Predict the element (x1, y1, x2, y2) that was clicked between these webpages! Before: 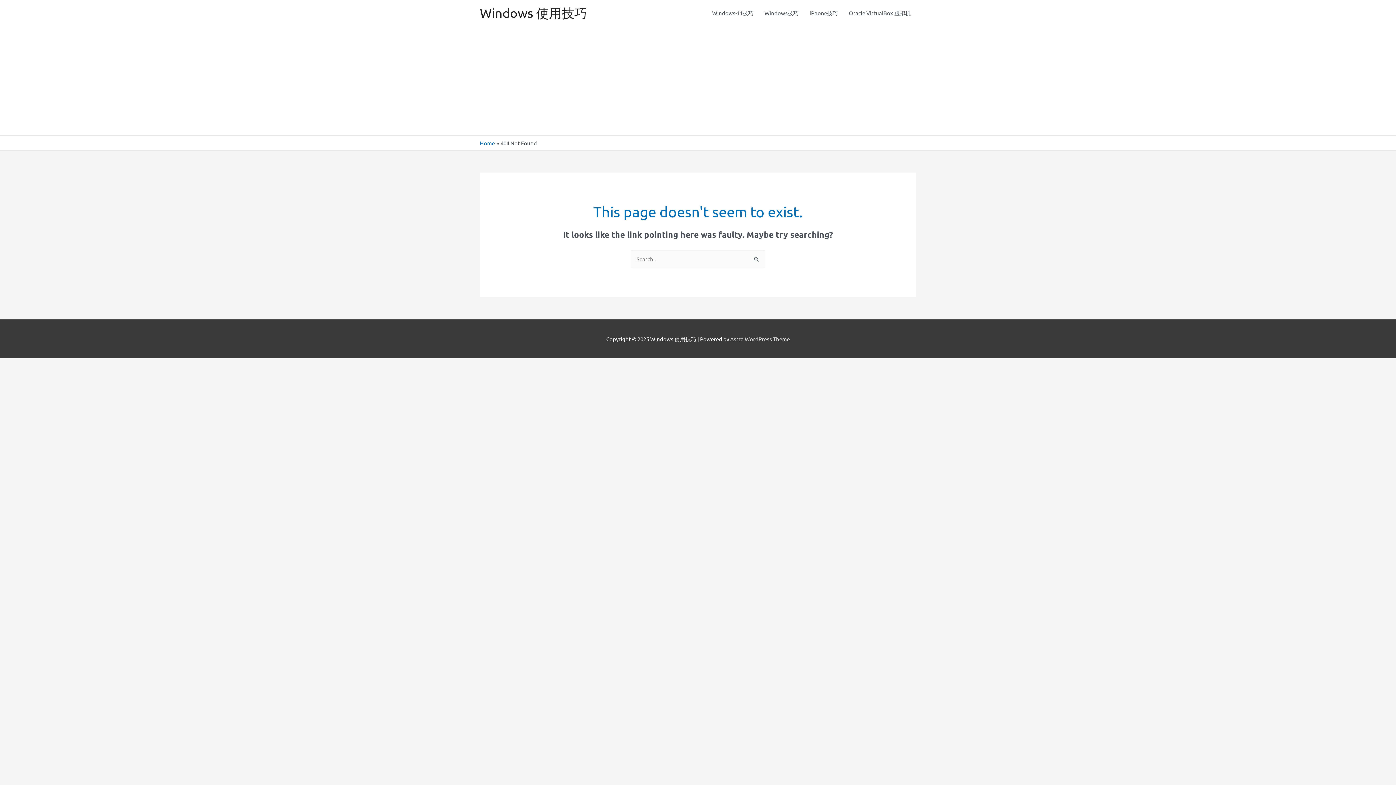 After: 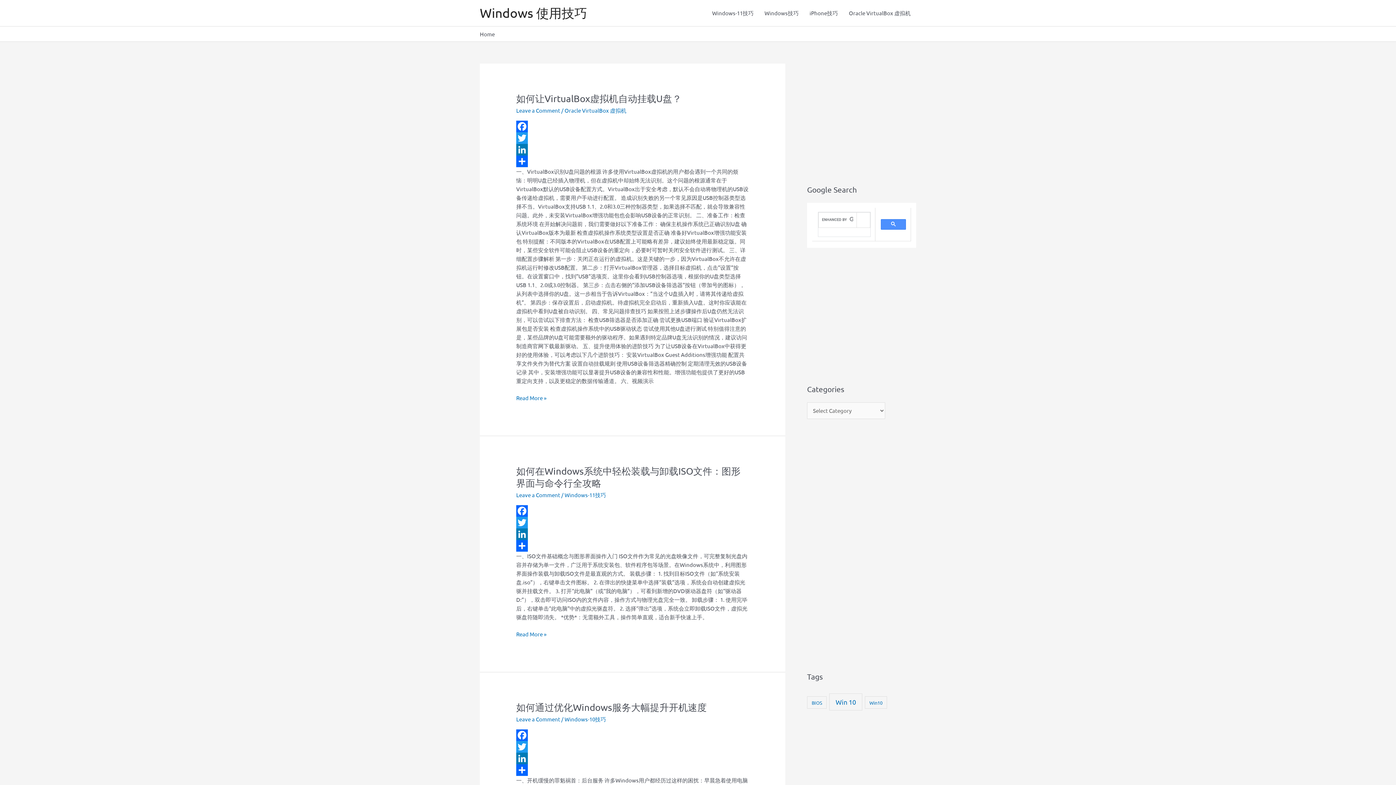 Action: bbox: (480, 139, 494, 146) label: Home